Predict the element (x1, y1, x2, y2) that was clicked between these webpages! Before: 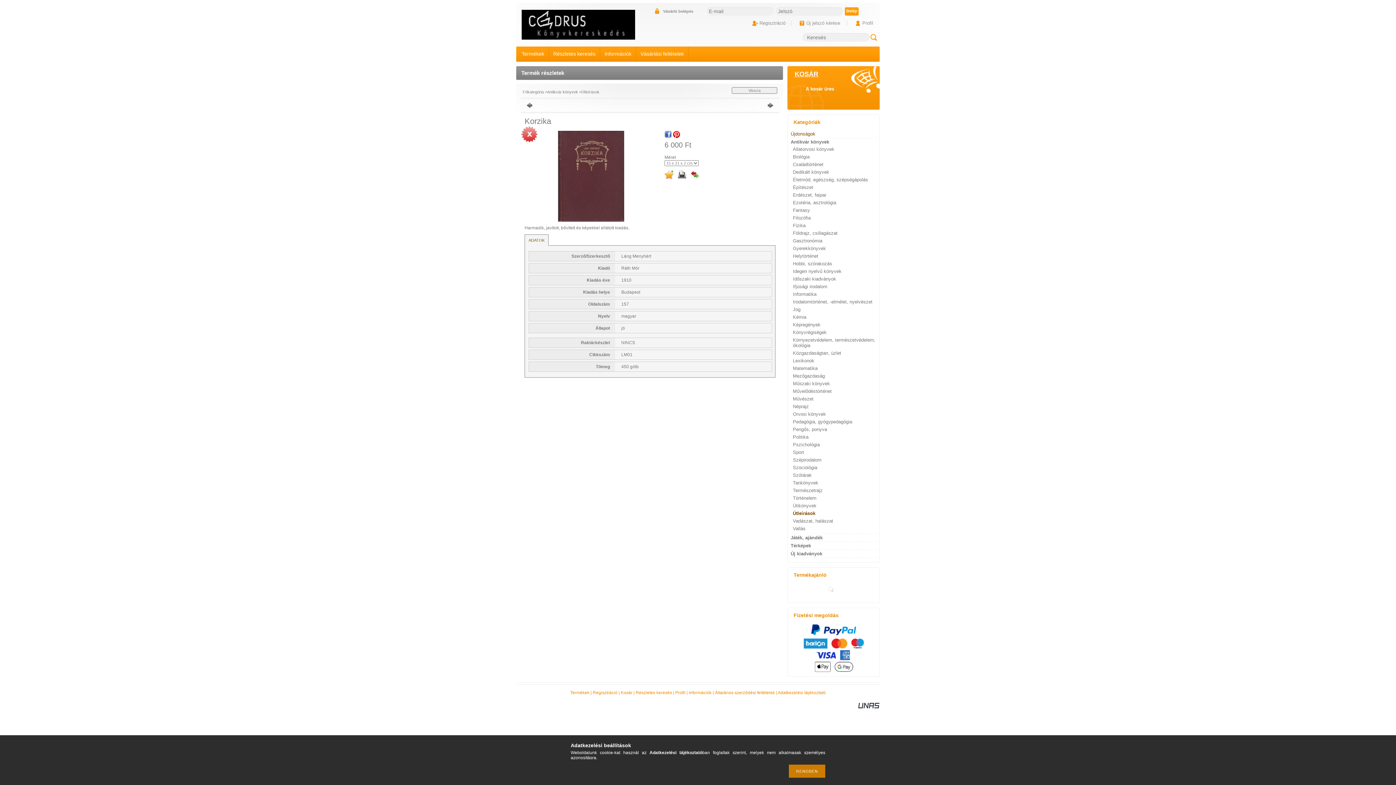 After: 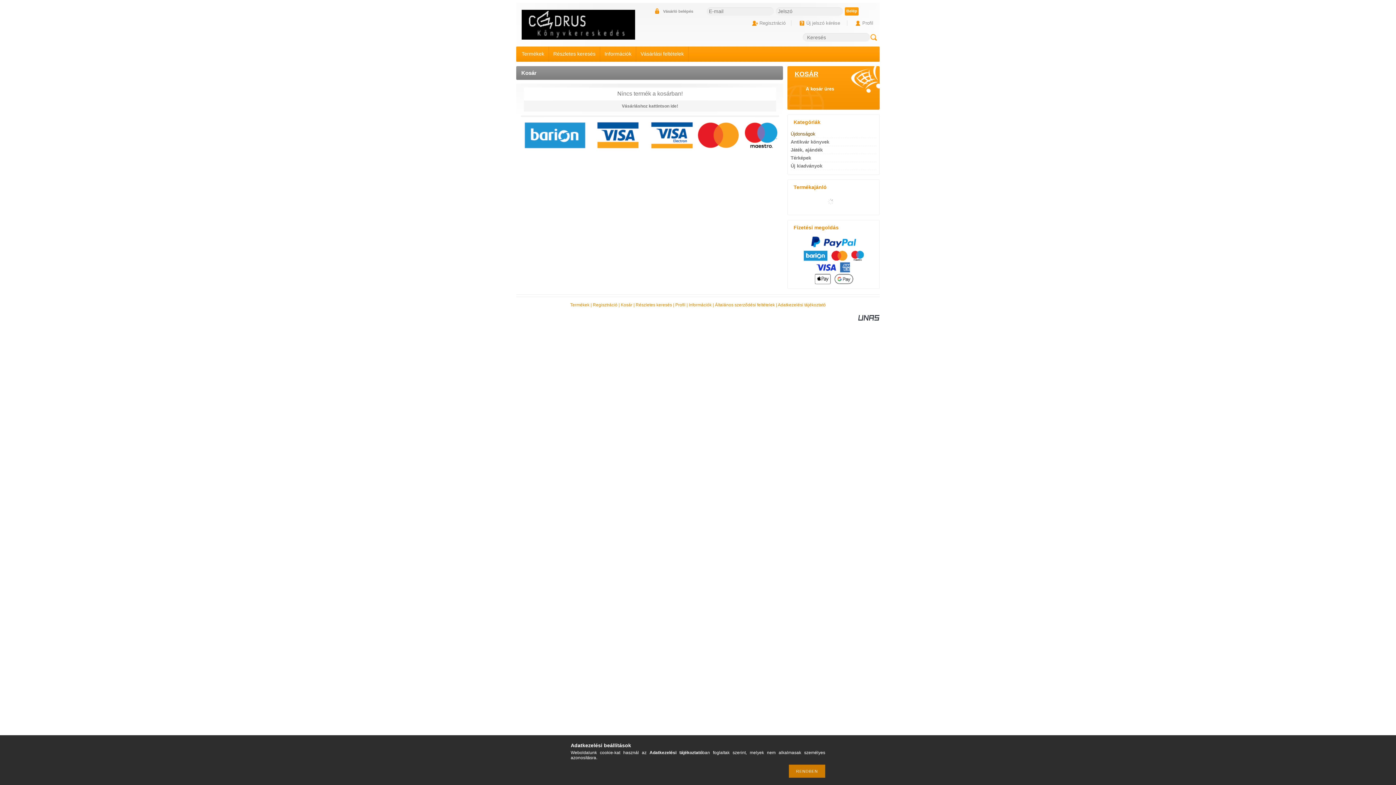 Action: bbox: (794, 70, 818, 77) label: KOSÁR